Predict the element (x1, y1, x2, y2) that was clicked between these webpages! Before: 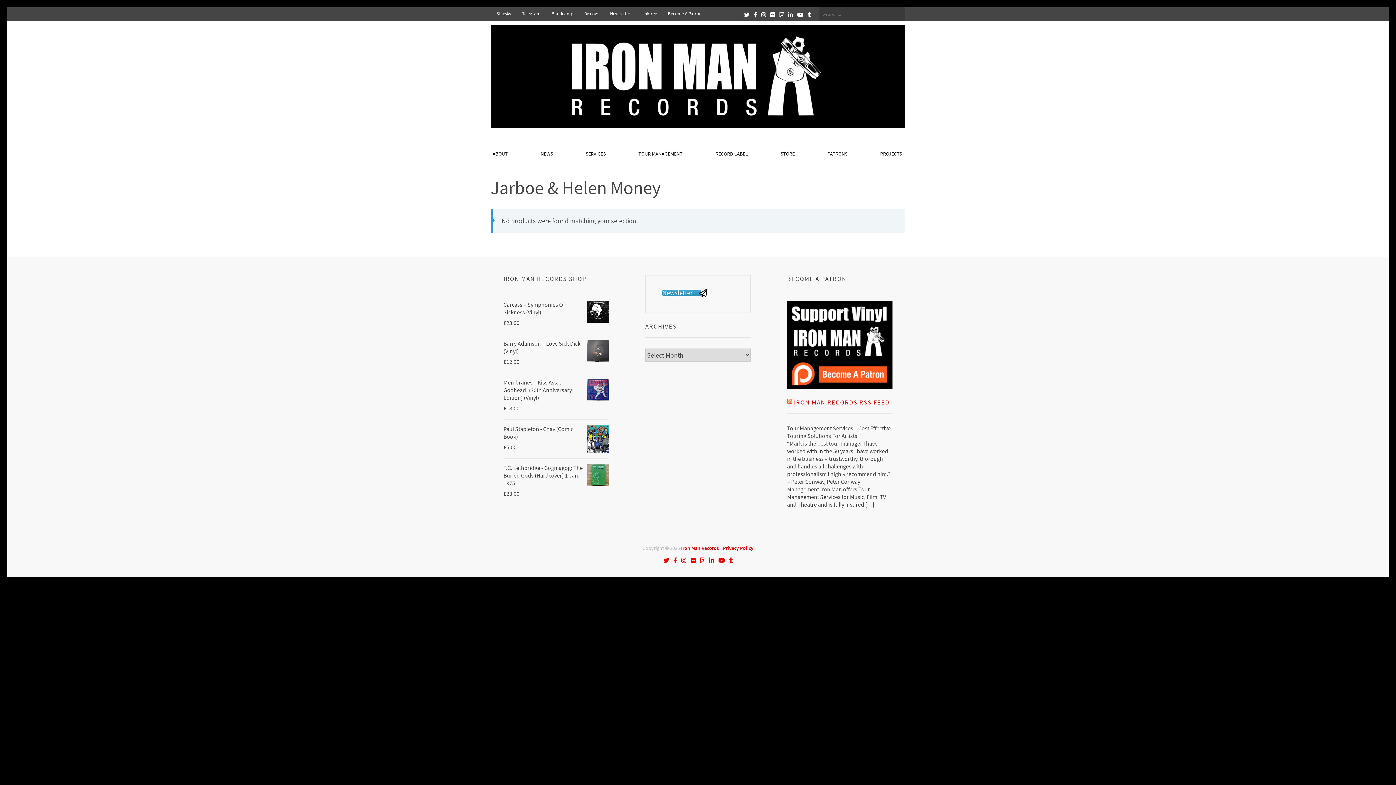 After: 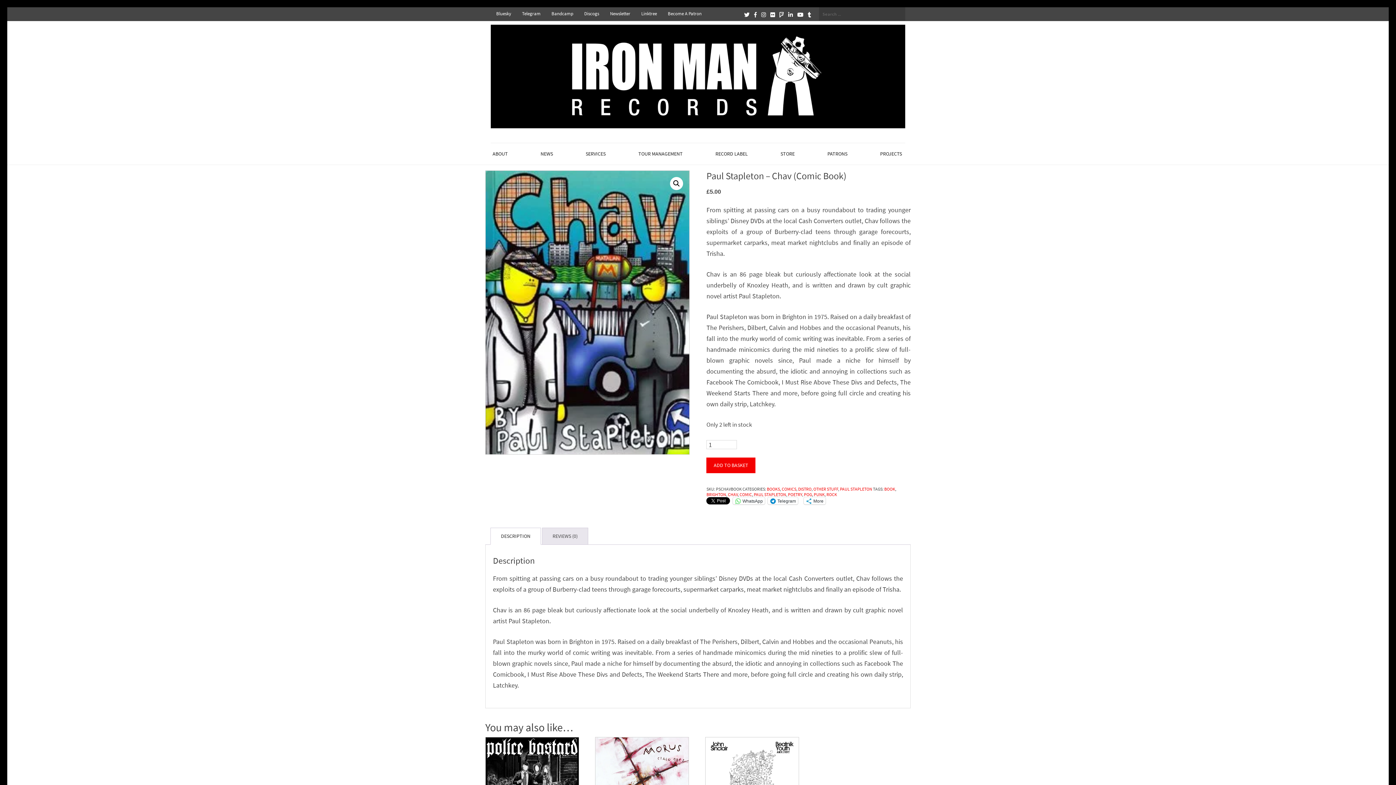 Action: bbox: (503, 425, 609, 440) label: Paul Stapleton - Chav (Comic Book)